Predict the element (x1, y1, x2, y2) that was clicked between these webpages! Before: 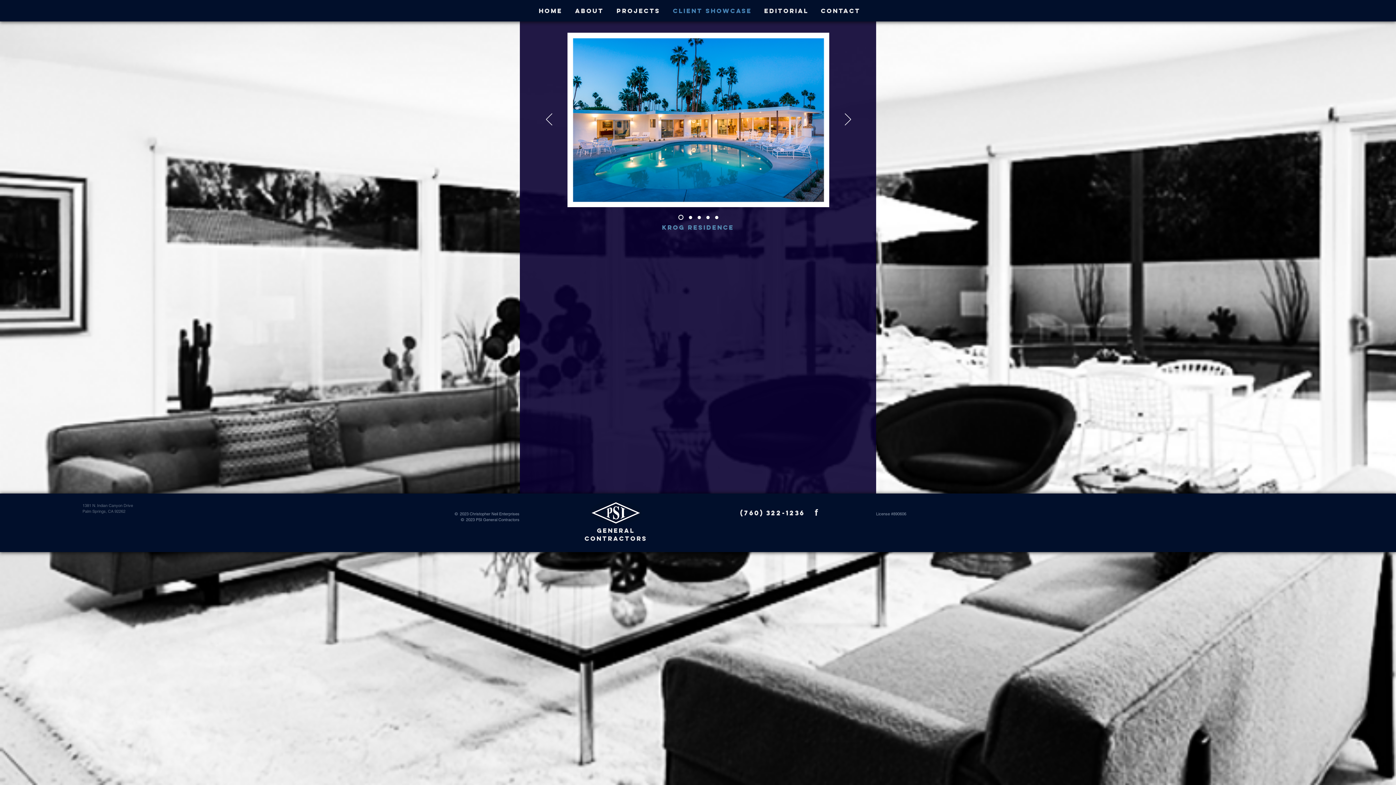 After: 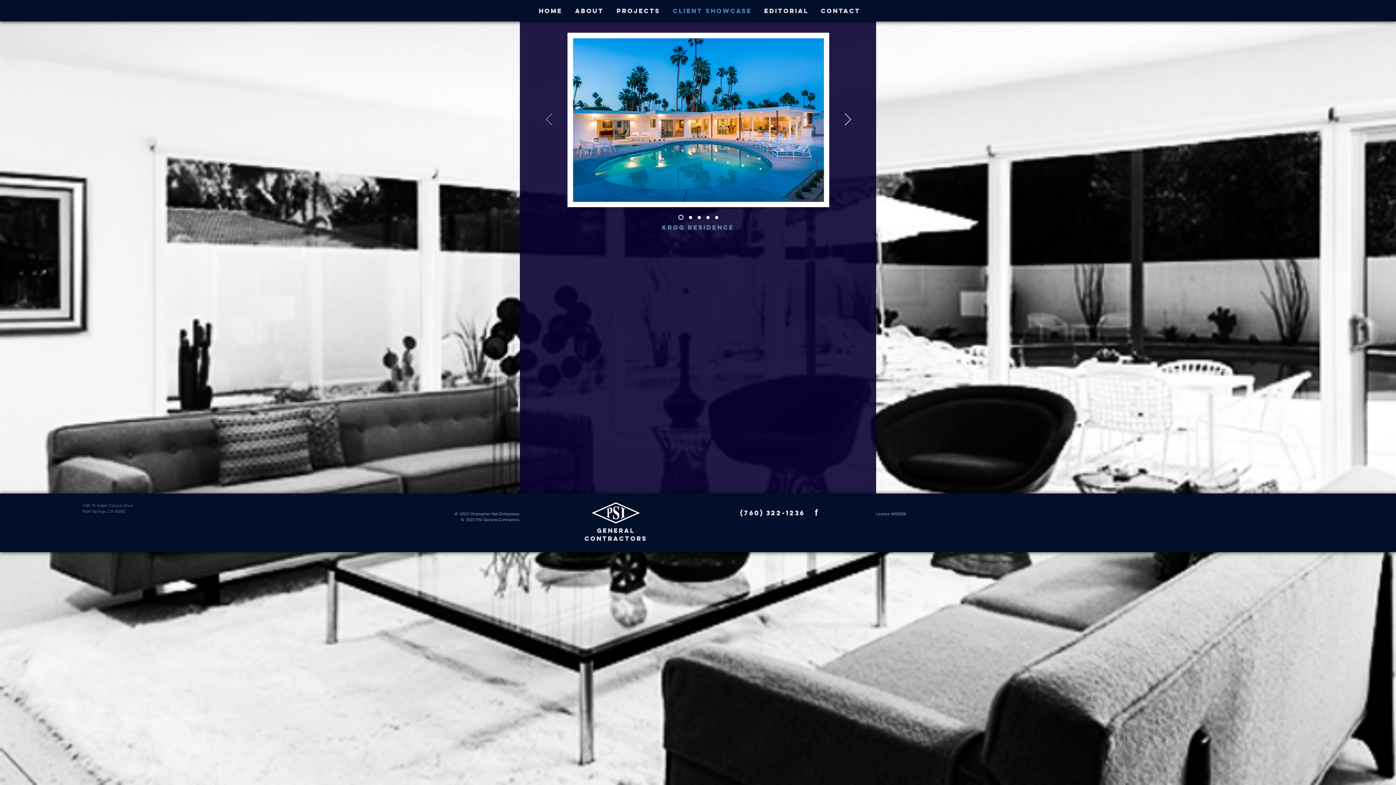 Action: bbox: (546, 113, 552, 126) label: Previous